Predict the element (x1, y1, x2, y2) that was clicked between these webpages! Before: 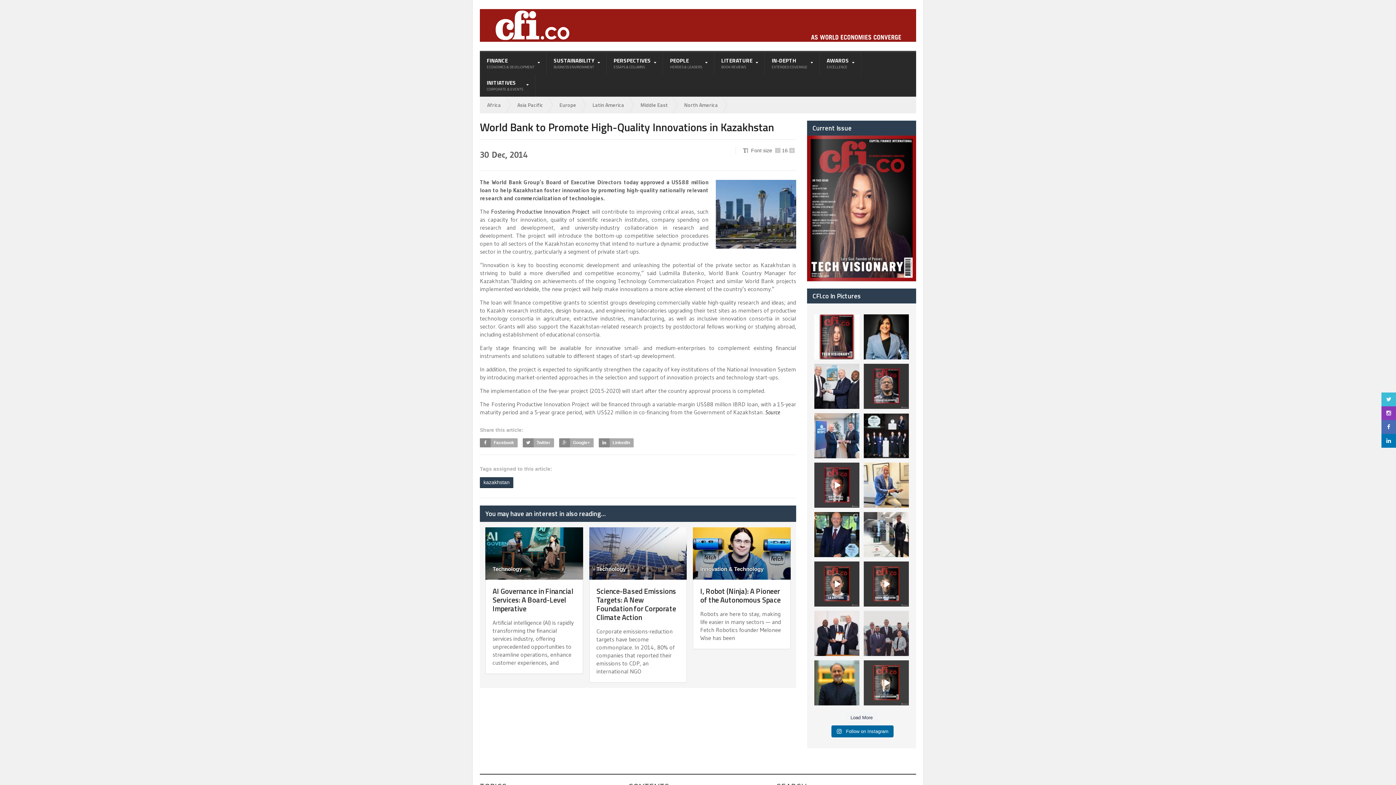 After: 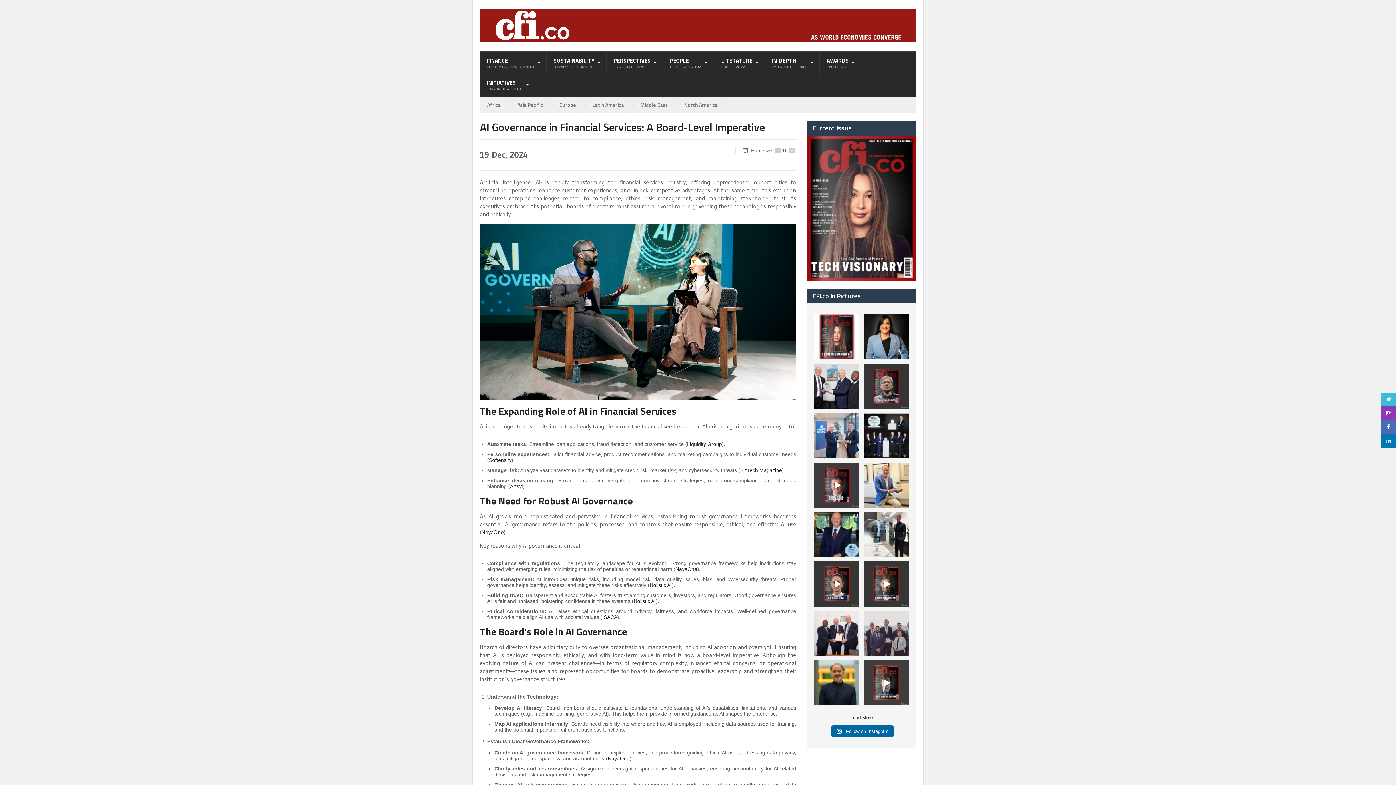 Action: bbox: (492, 585, 573, 614) label: AI Governance in Financial Services: A Board-Level Imperative